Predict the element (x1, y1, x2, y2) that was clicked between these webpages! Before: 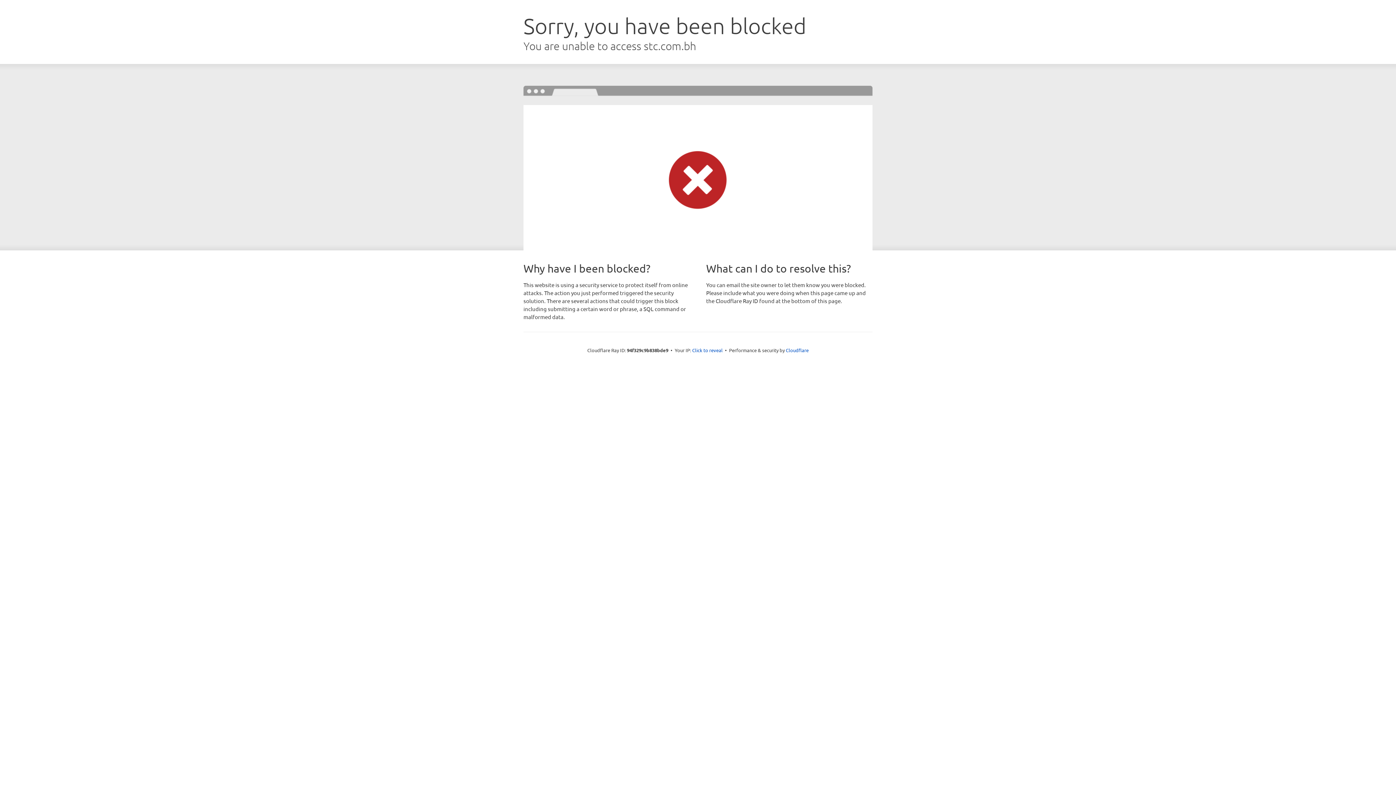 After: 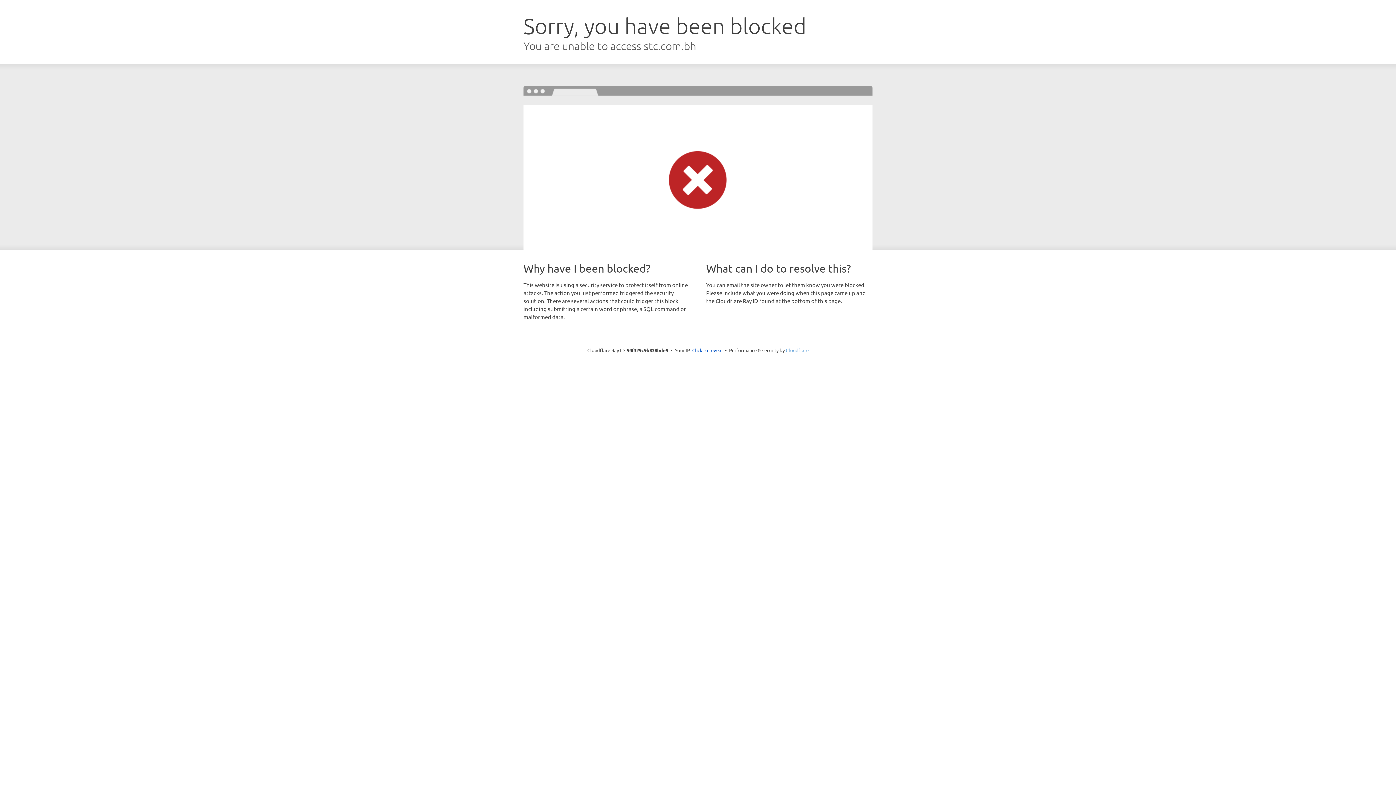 Action: bbox: (786, 347, 808, 353) label: Cloudflare